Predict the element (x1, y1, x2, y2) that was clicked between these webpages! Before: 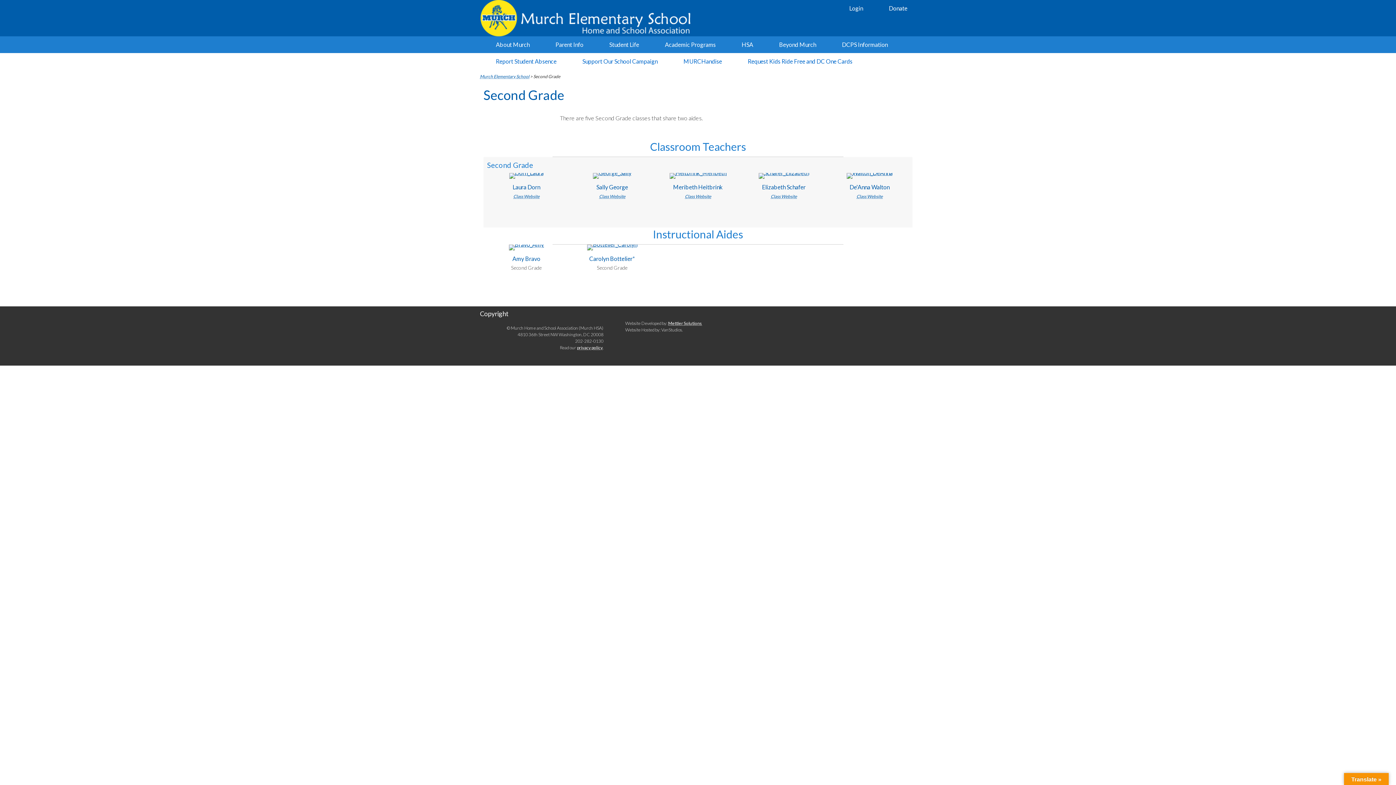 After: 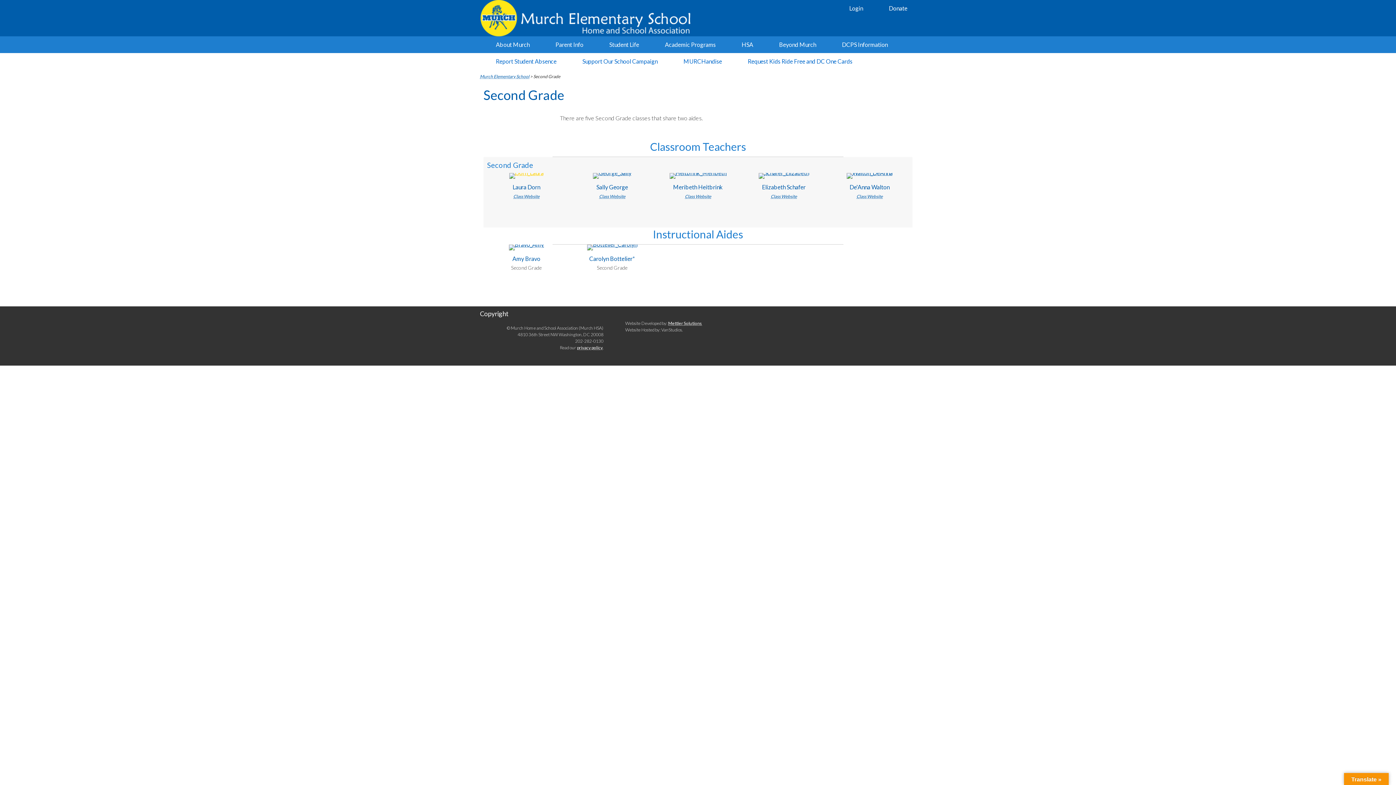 Action: bbox: (509, 169, 543, 176)